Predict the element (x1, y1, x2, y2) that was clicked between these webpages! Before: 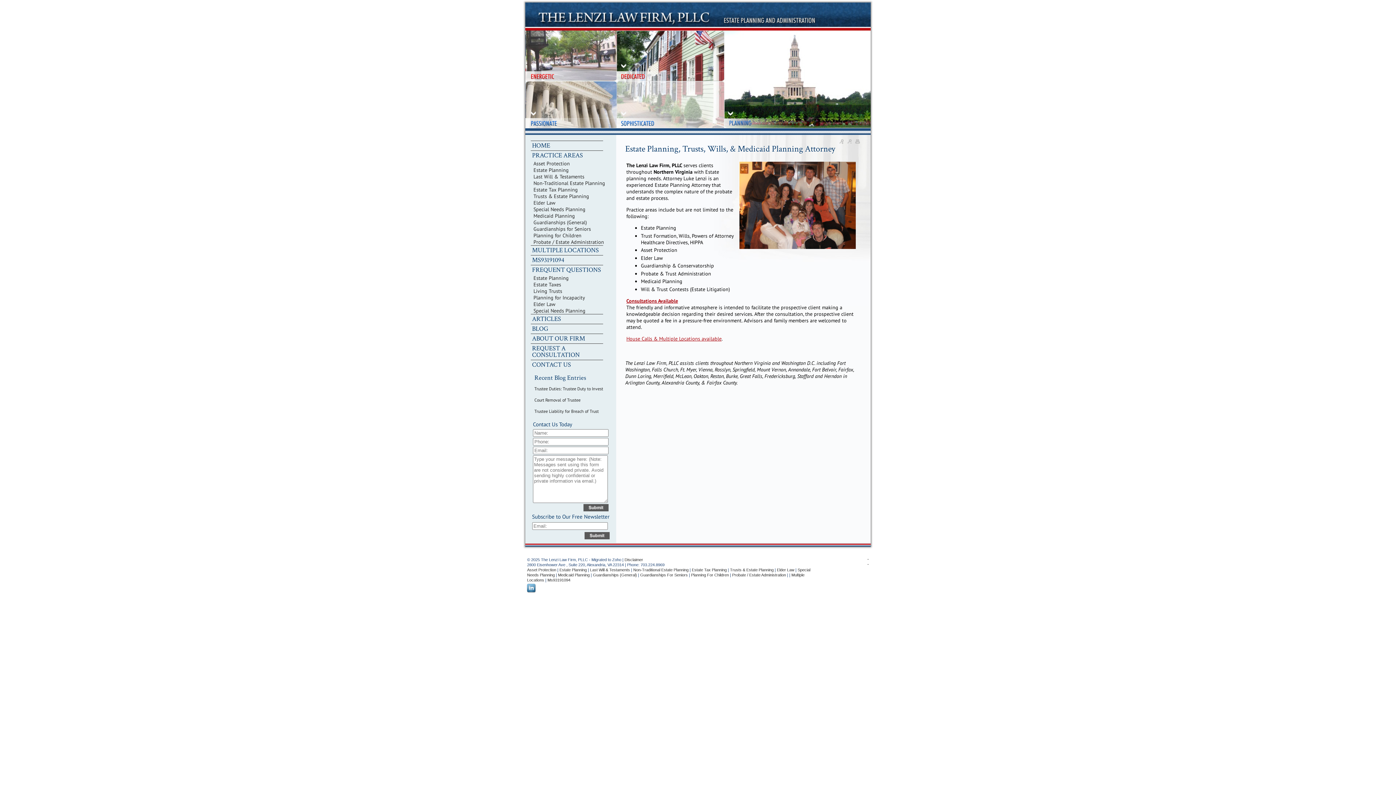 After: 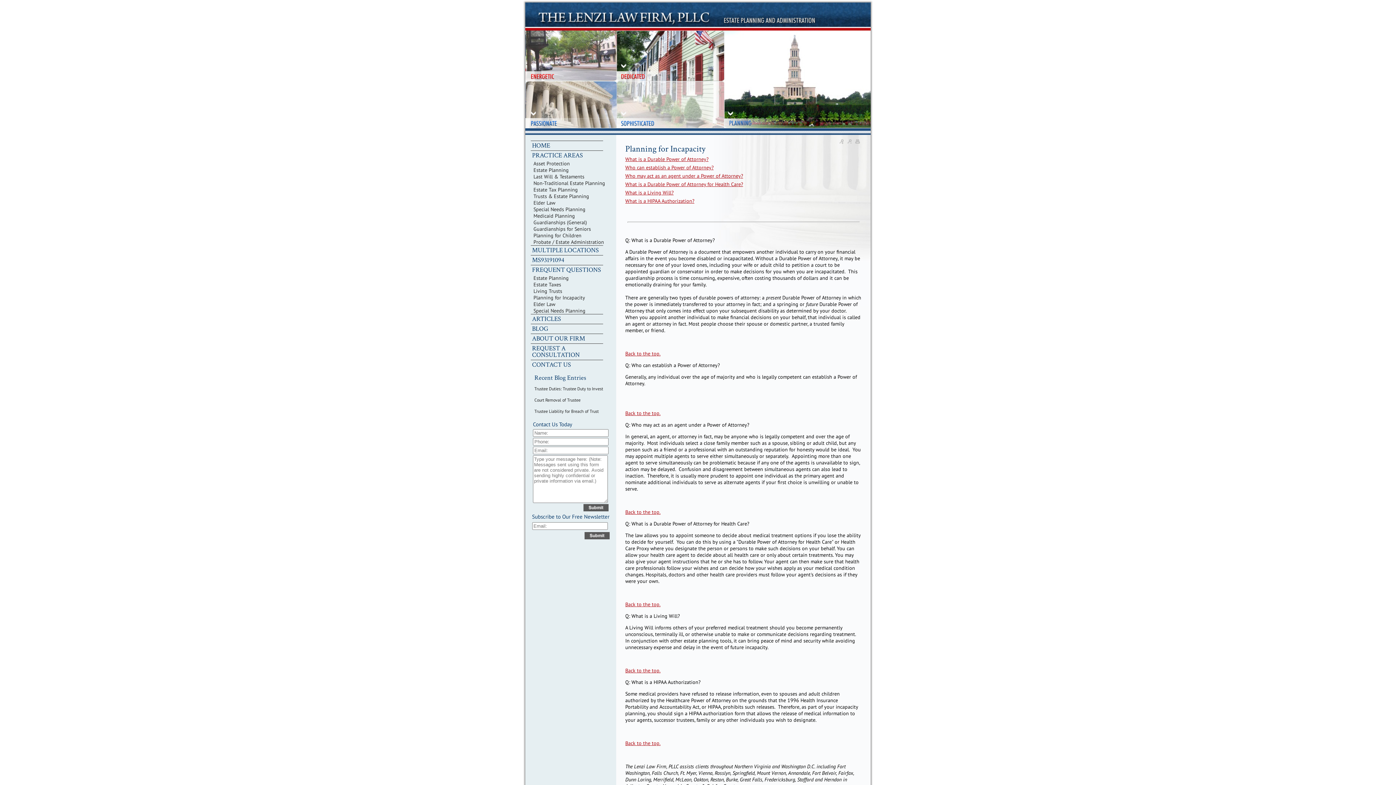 Action: bbox: (530, 294, 606, 301) label: Planning for Incapacity